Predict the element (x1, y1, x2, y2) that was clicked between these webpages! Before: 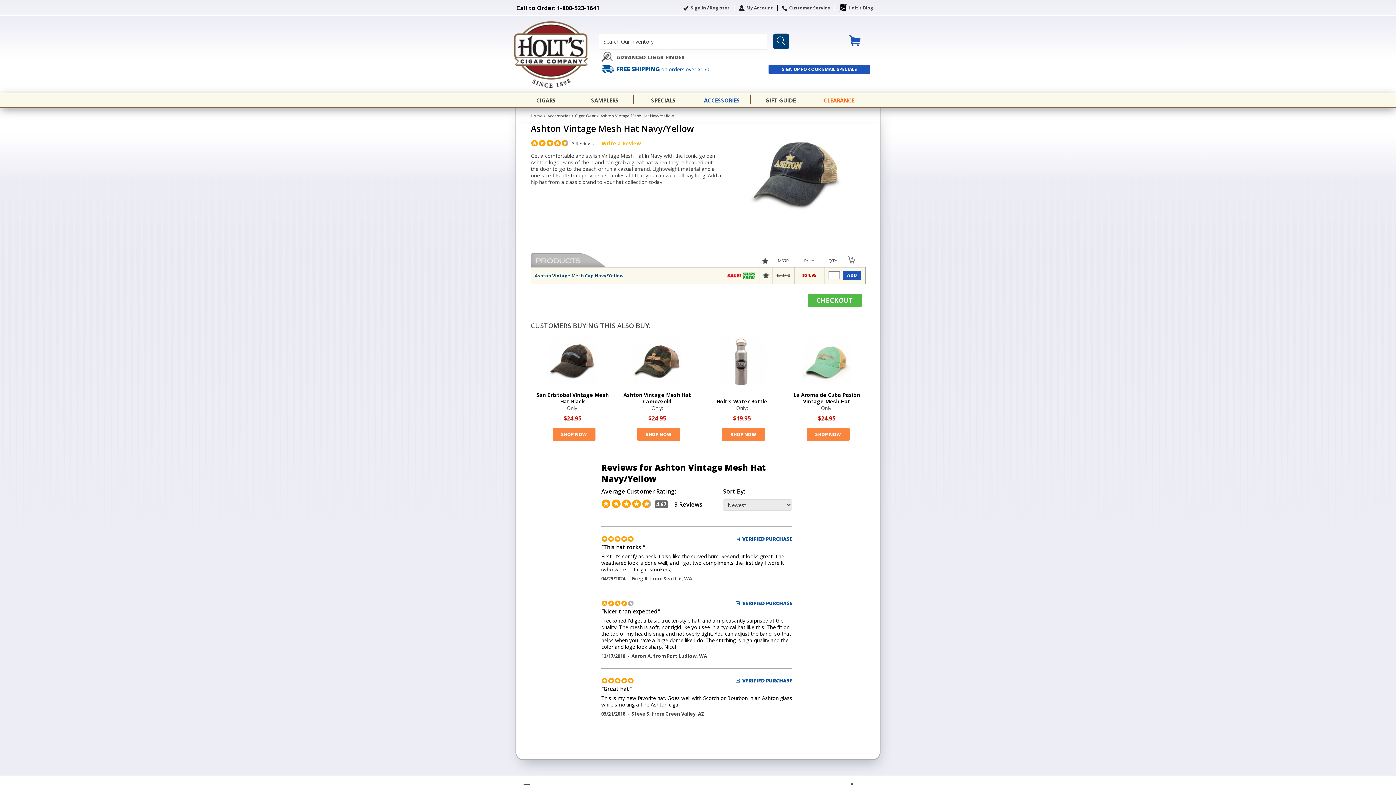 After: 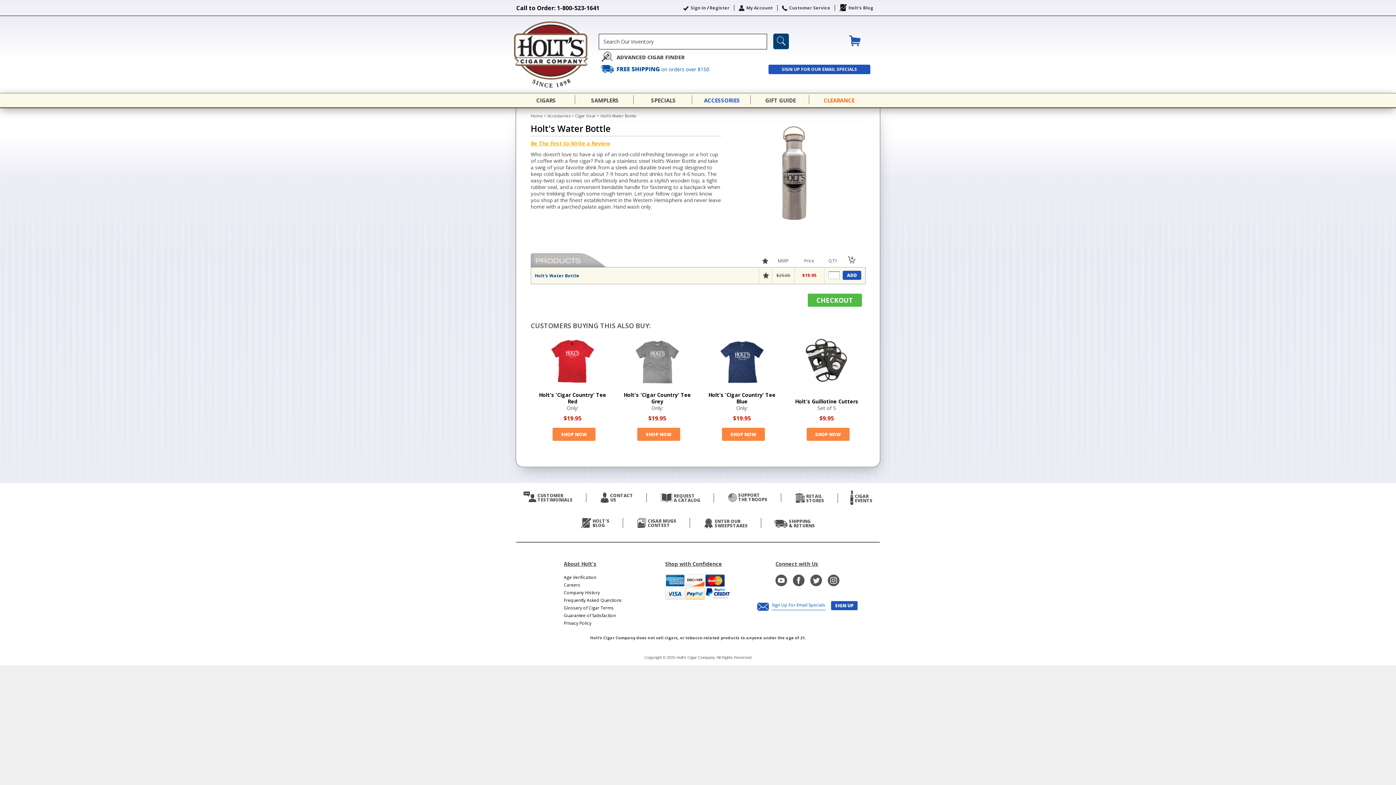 Action: bbox: (716, 398, 767, 405) label: Holt's Water Bottle